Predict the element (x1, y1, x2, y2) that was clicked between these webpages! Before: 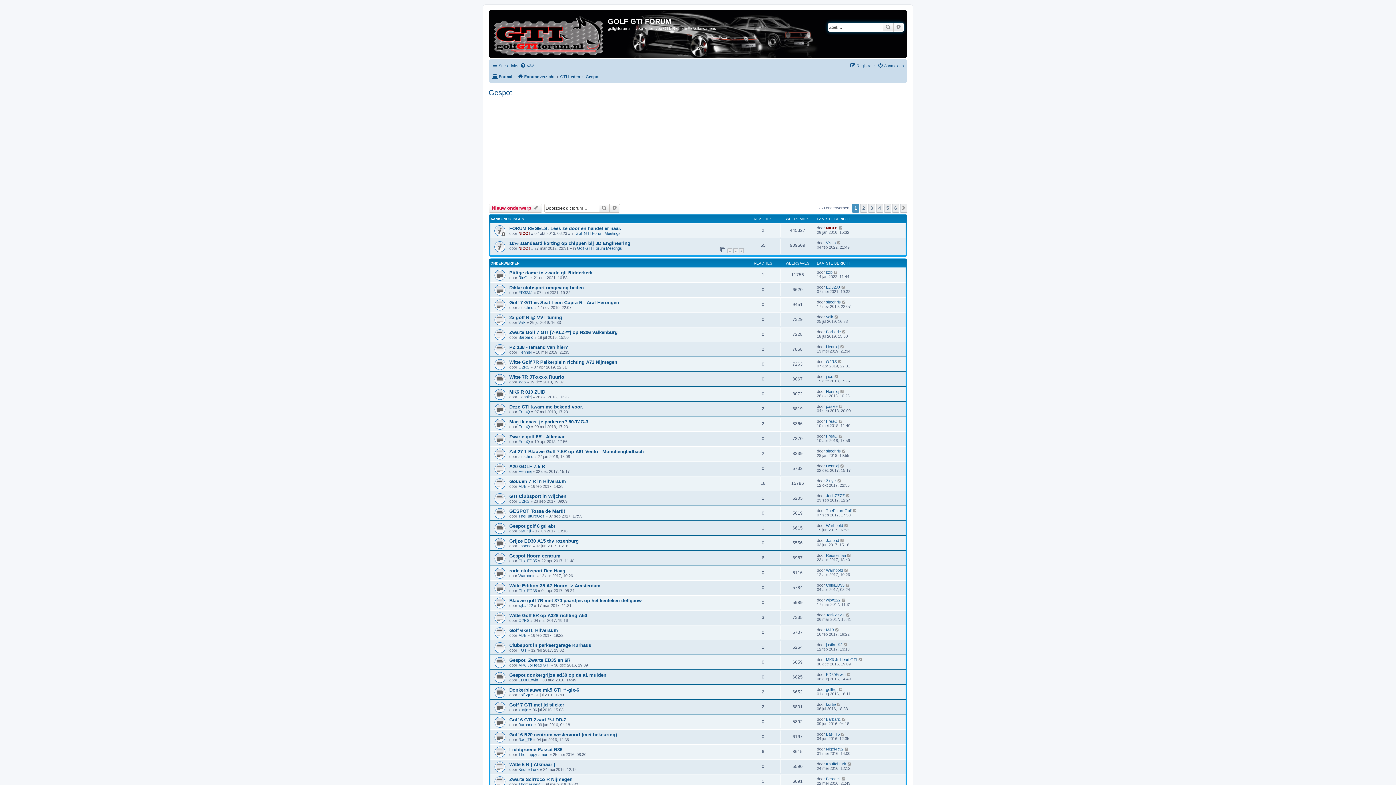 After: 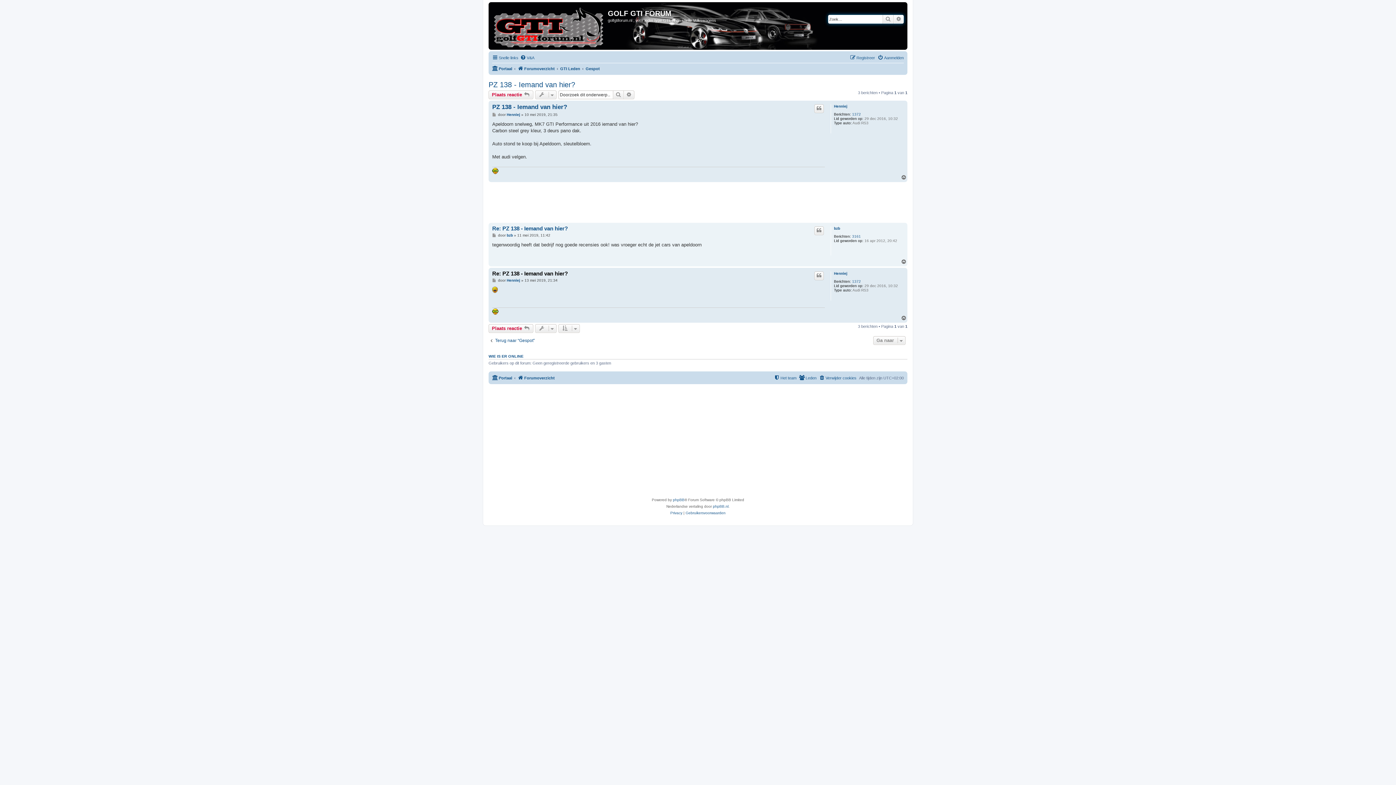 Action: bbox: (840, 344, 845, 348)